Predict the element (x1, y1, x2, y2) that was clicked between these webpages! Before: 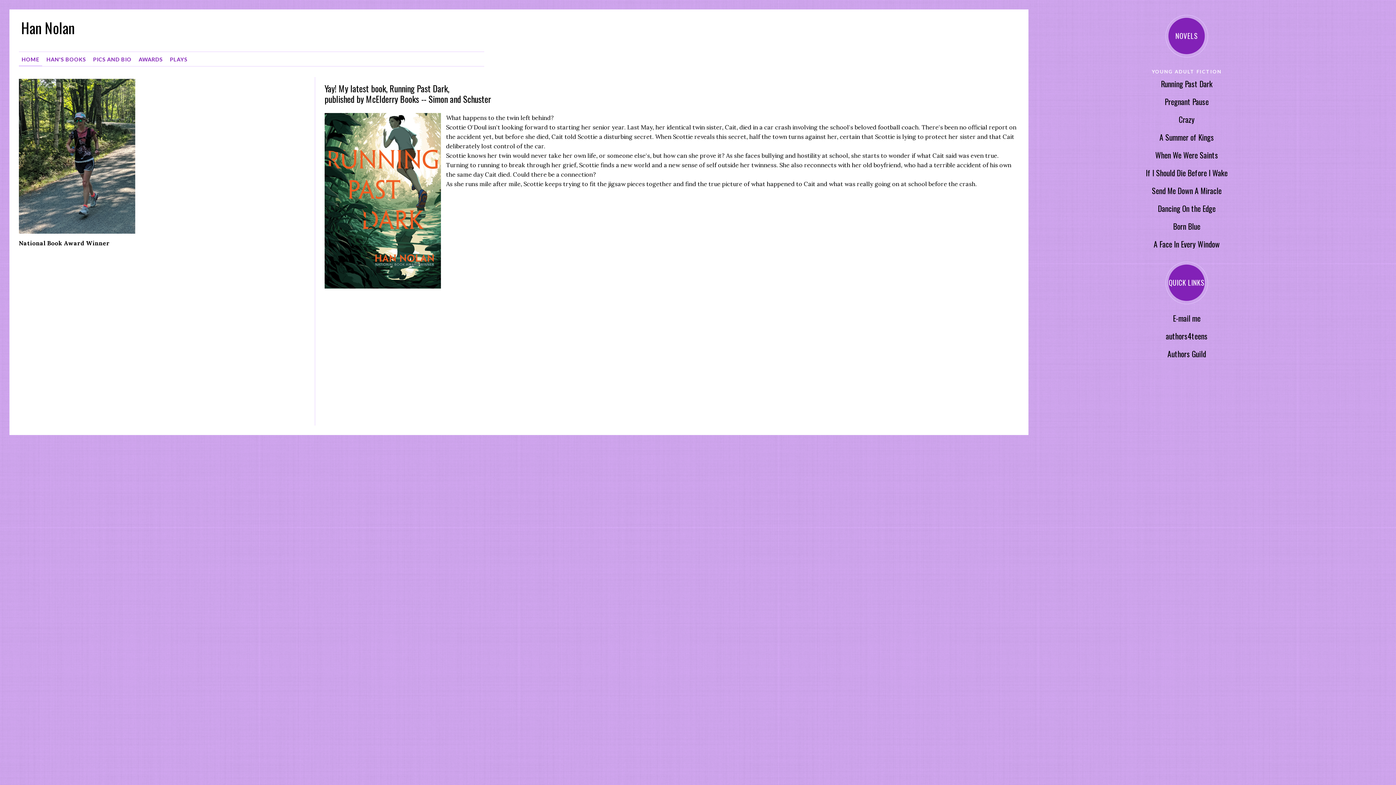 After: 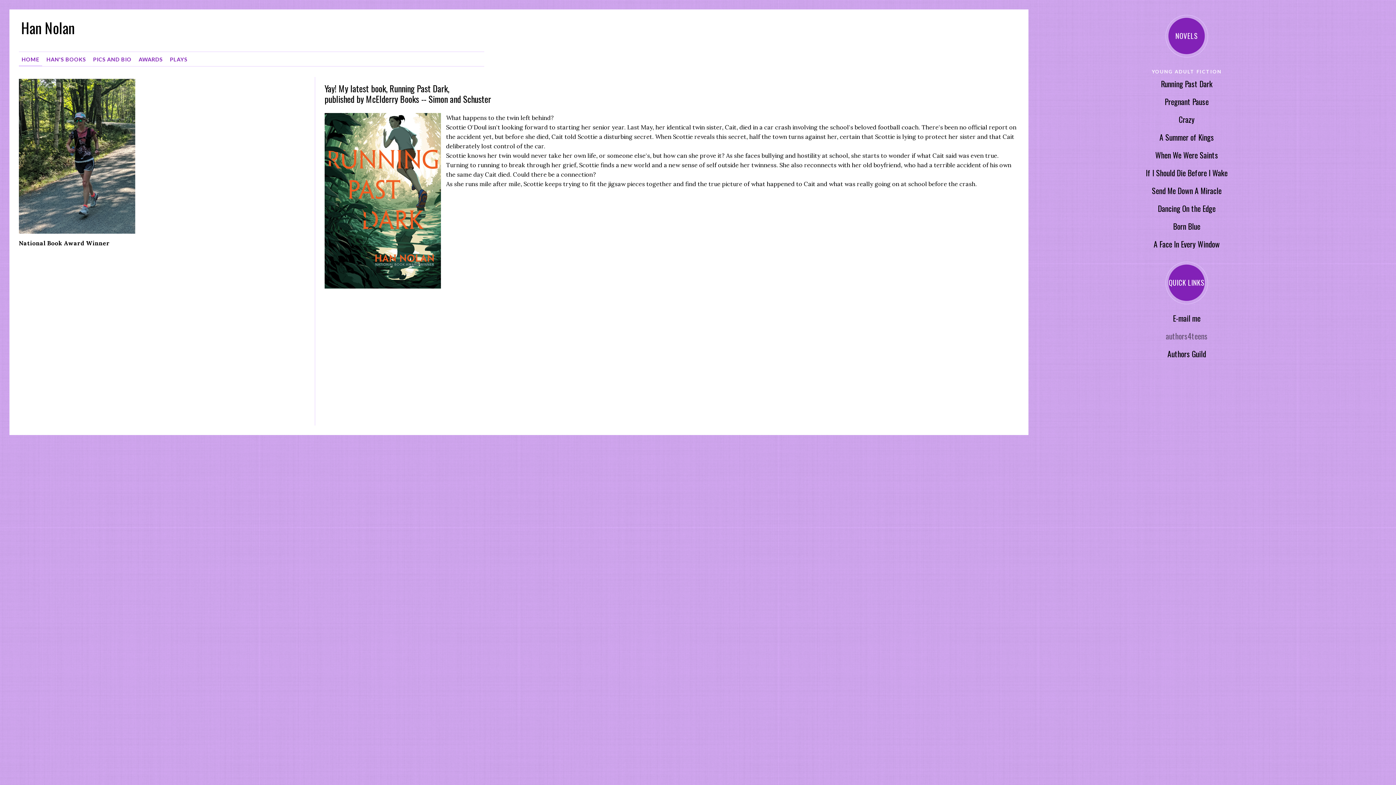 Action: label: authors4teens bbox: (1166, 330, 1207, 341)